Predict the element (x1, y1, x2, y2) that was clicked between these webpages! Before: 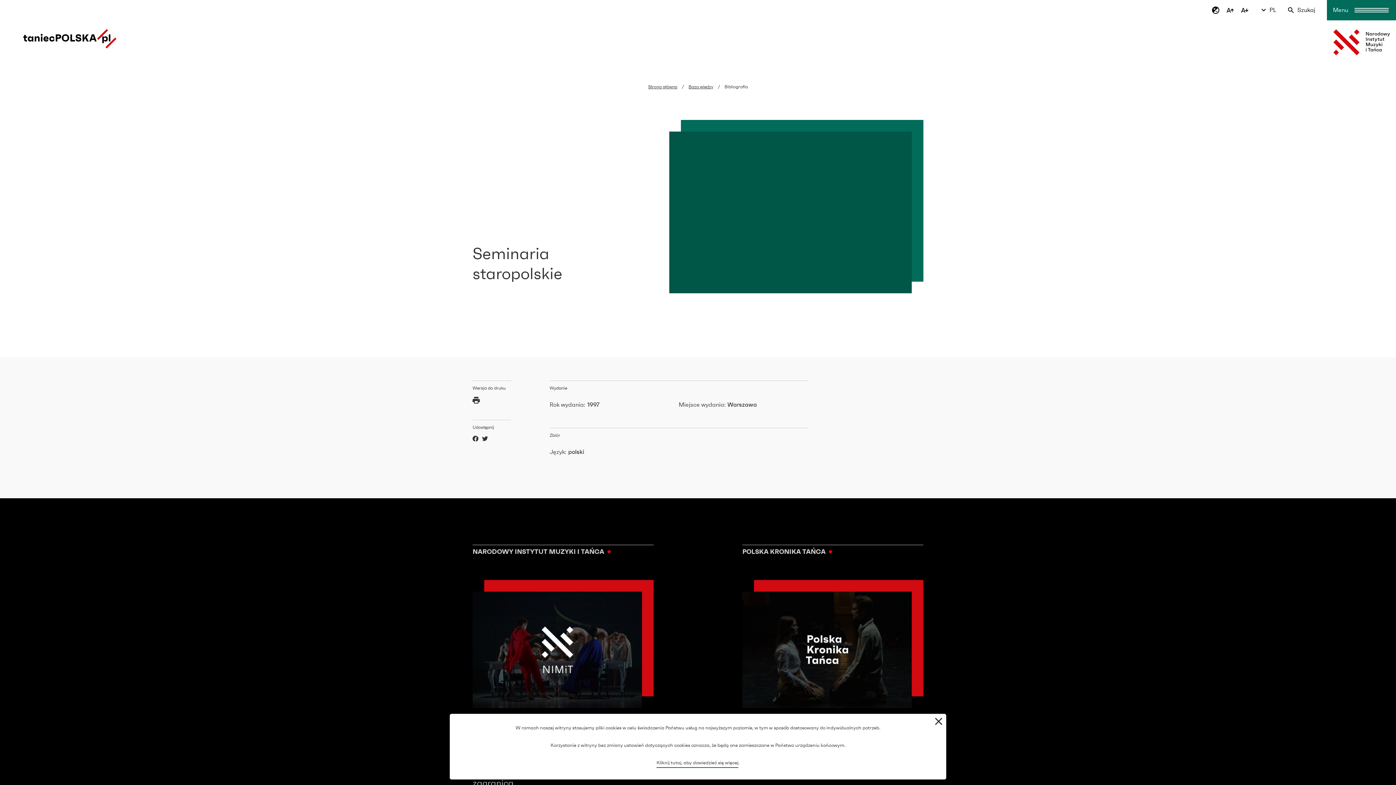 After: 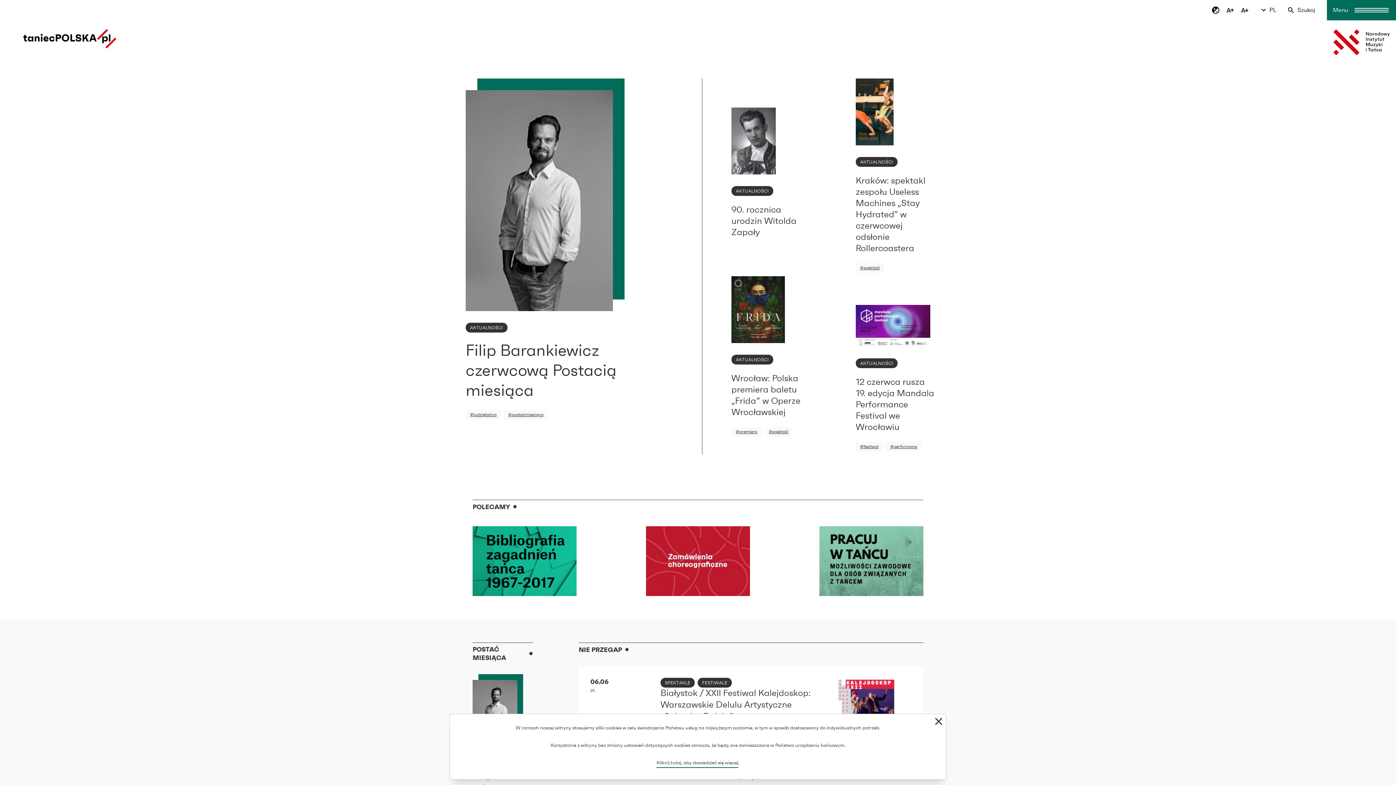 Action: label: Strona główna bbox: (648, 84, 677, 89)